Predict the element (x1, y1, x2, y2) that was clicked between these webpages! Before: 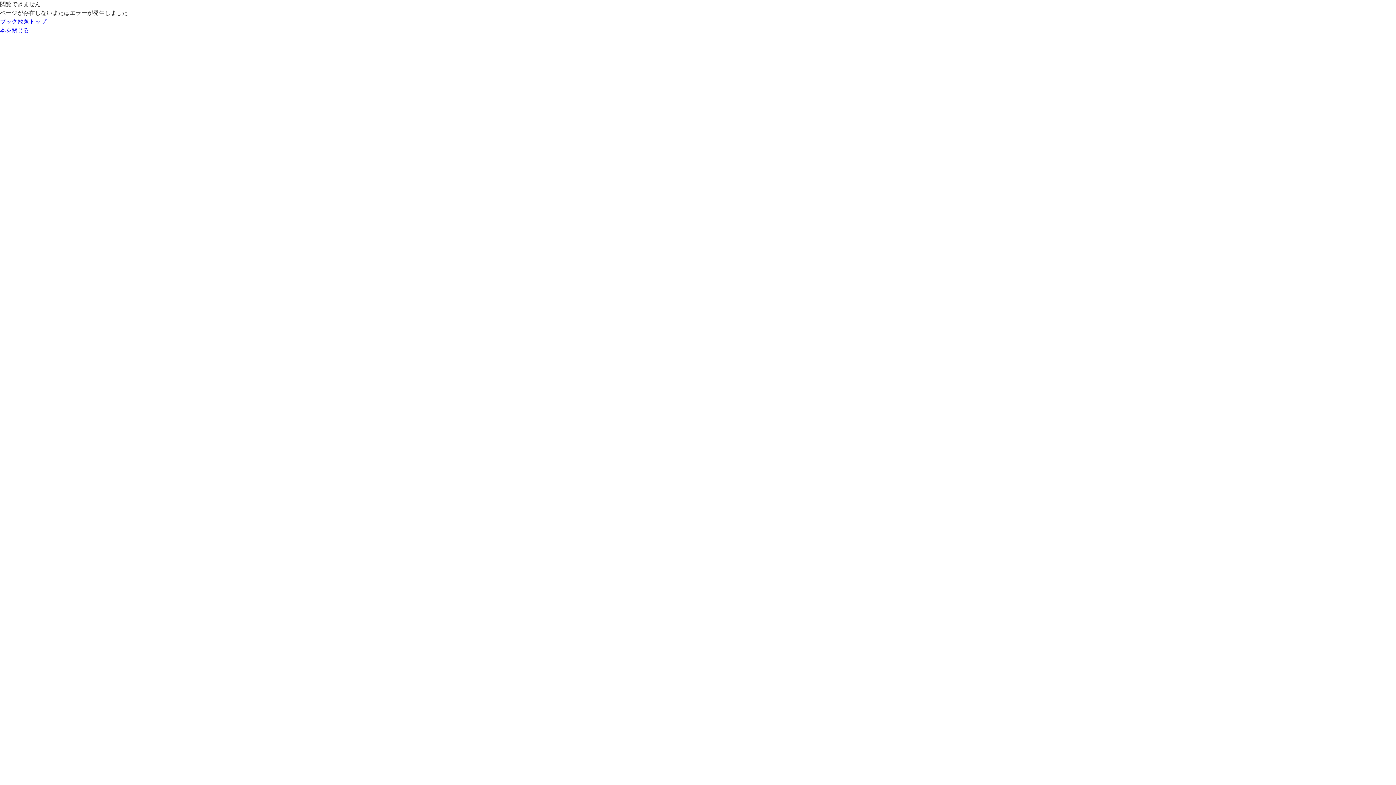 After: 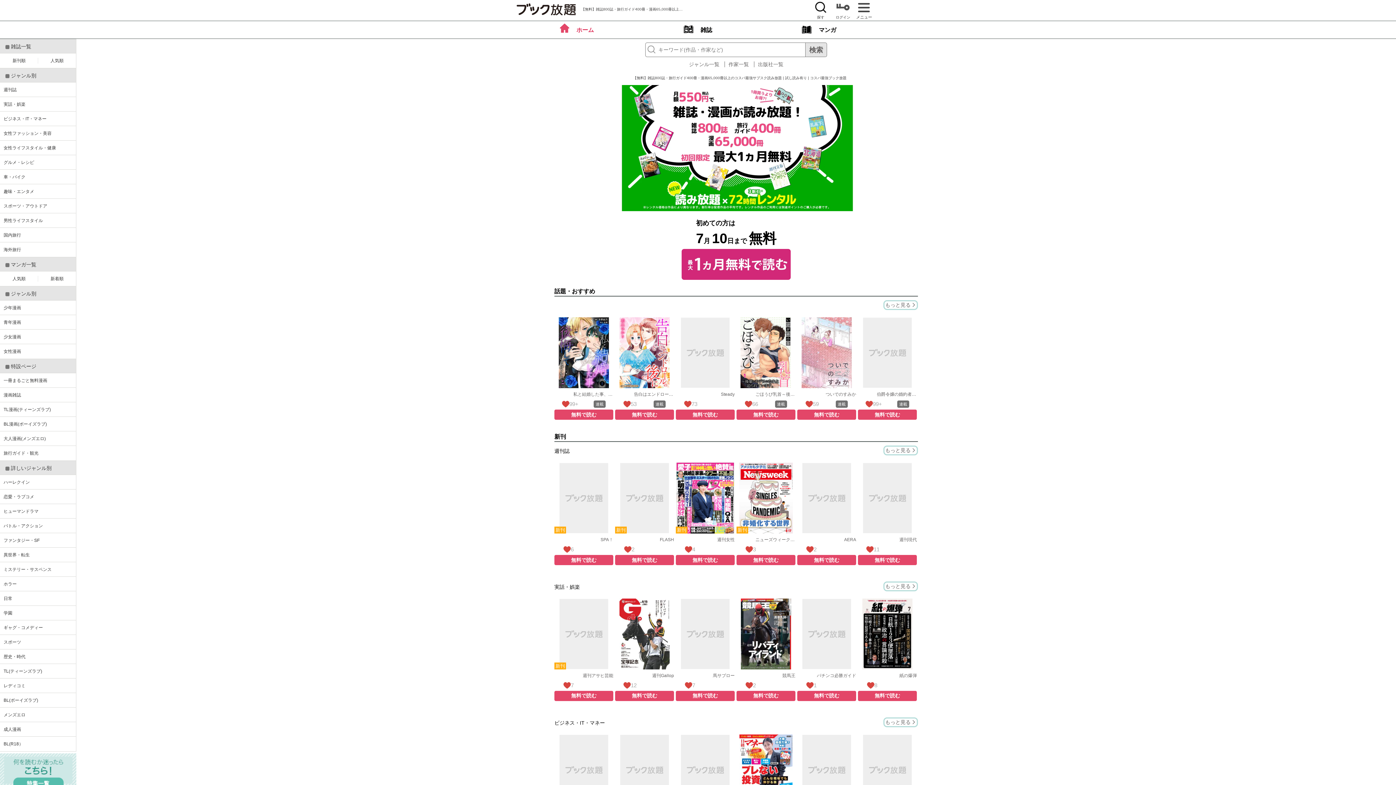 Action: bbox: (0, 17, 1396, 26) label: ブック放題トップ